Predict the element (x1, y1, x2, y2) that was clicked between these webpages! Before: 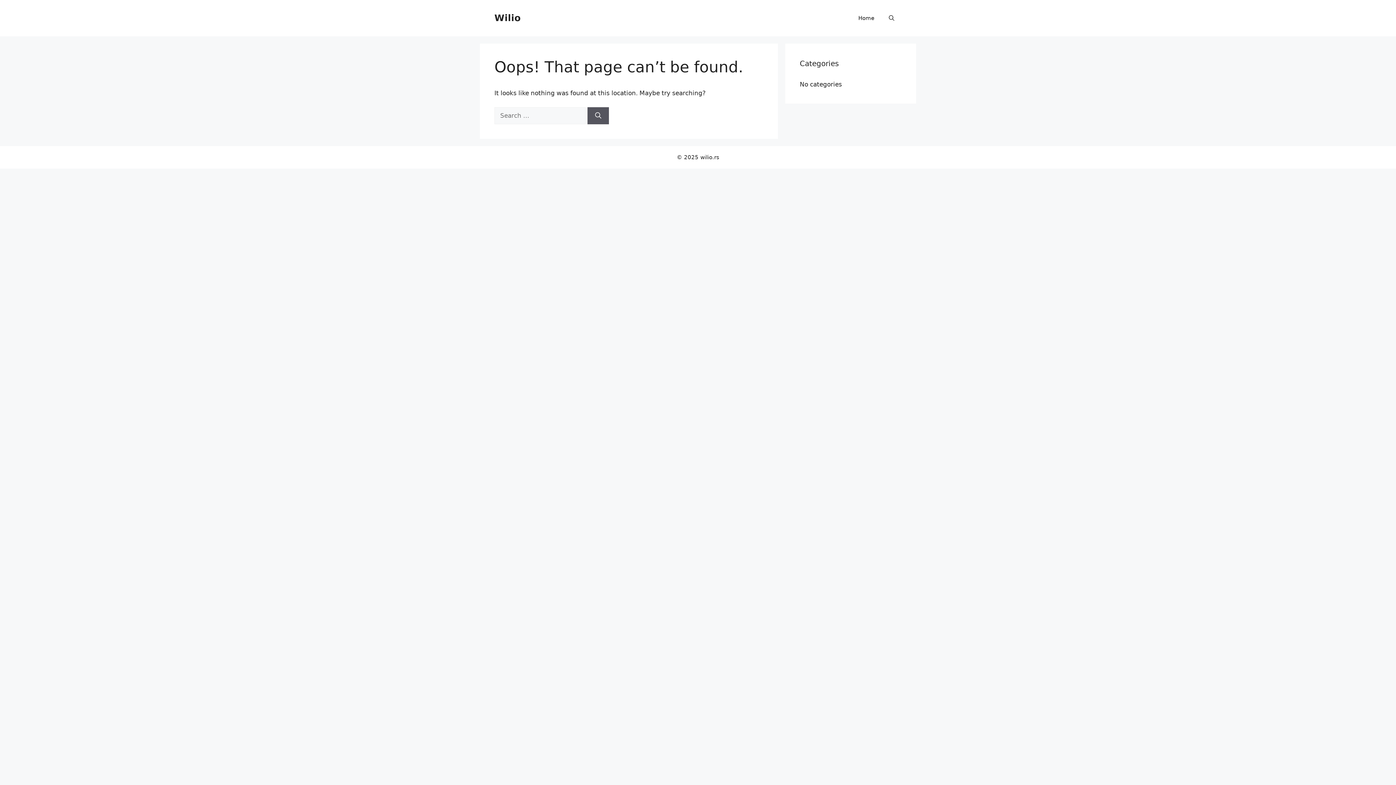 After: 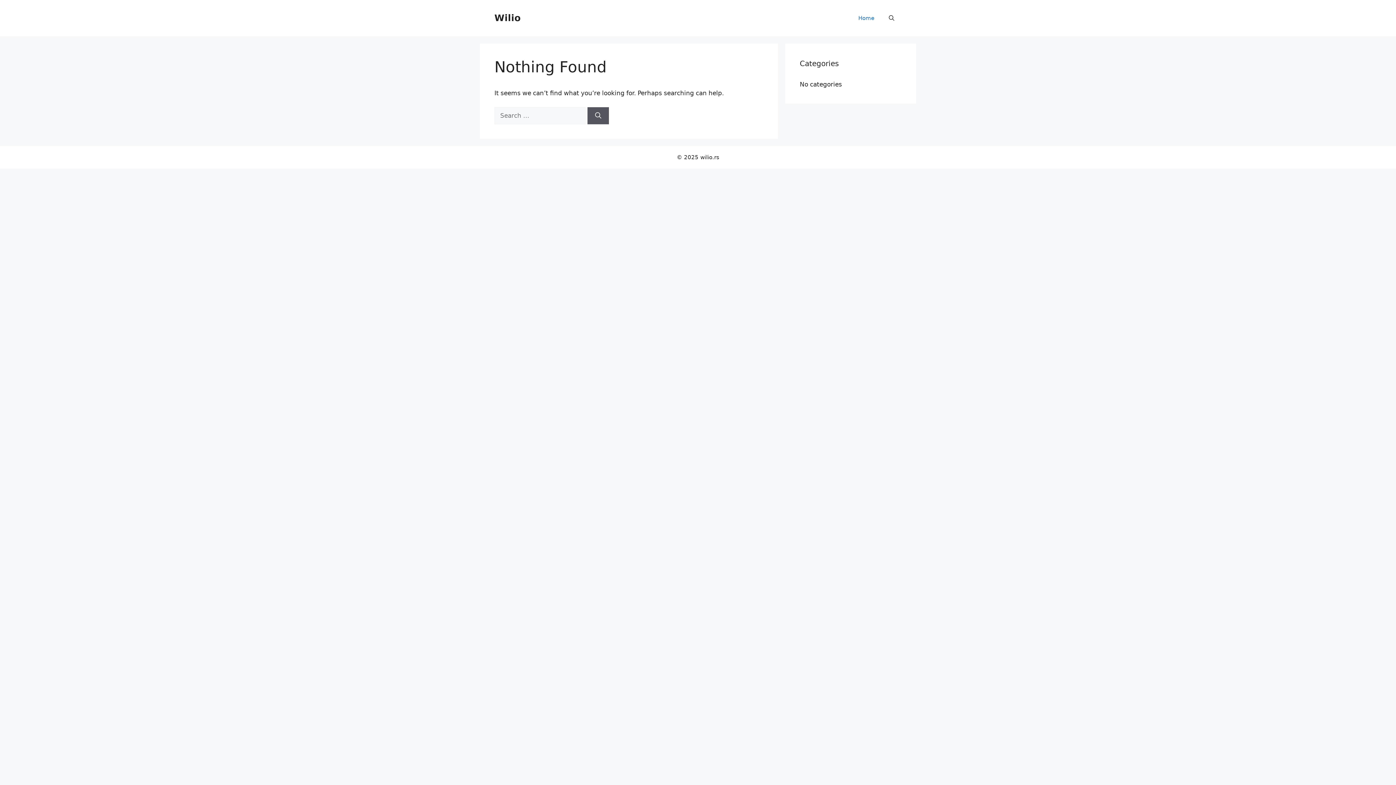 Action: label: Home bbox: (851, 7, 881, 29)